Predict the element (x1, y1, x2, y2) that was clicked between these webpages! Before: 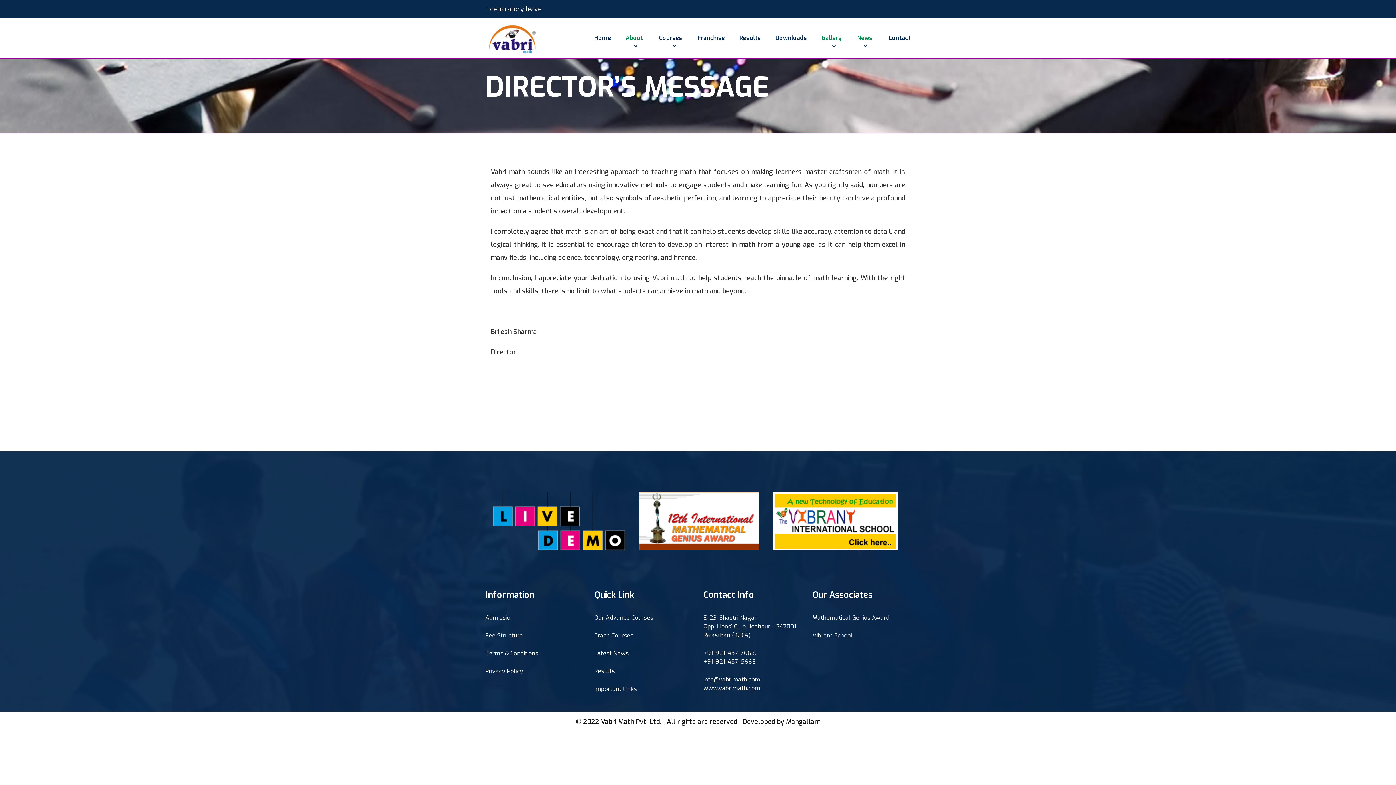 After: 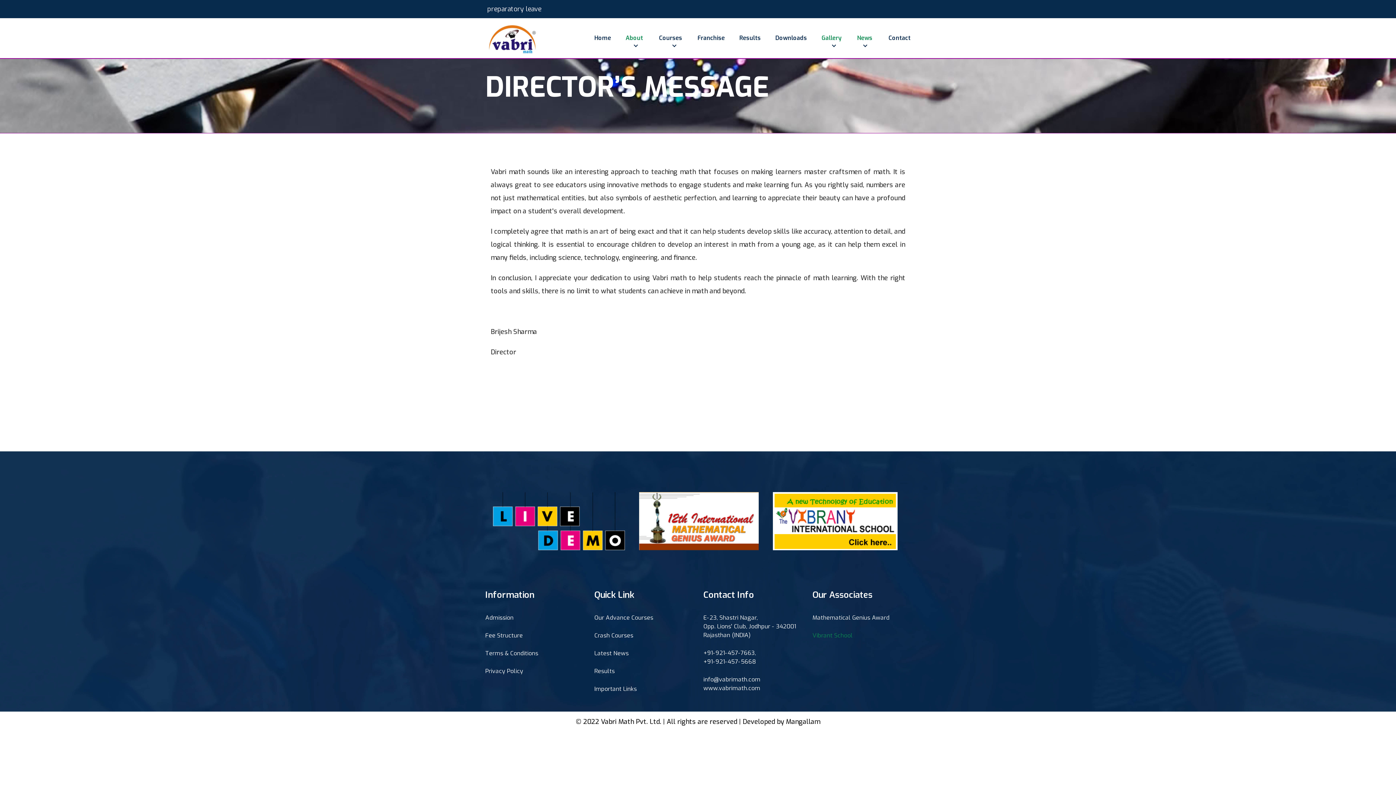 Action: label: Vibrant School bbox: (812, 631, 852, 640)